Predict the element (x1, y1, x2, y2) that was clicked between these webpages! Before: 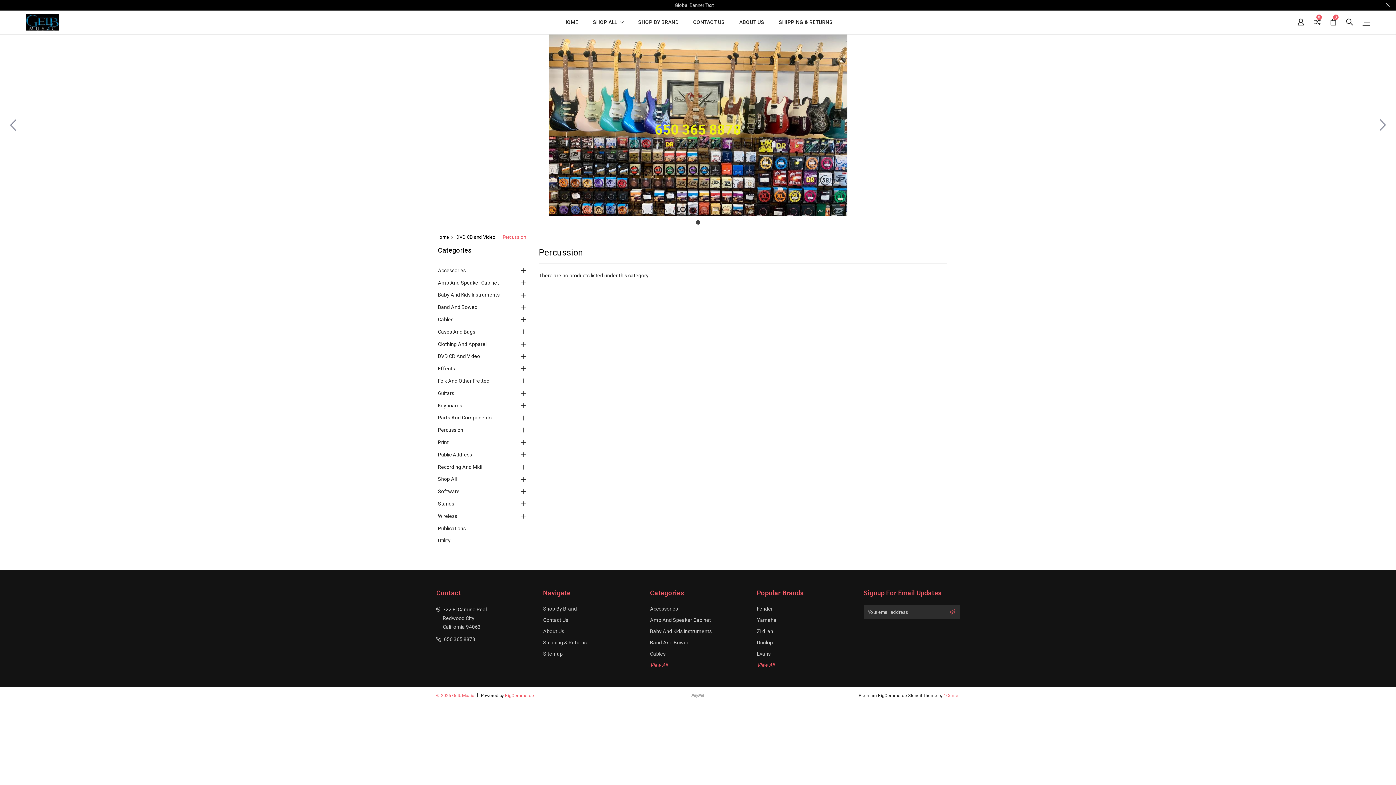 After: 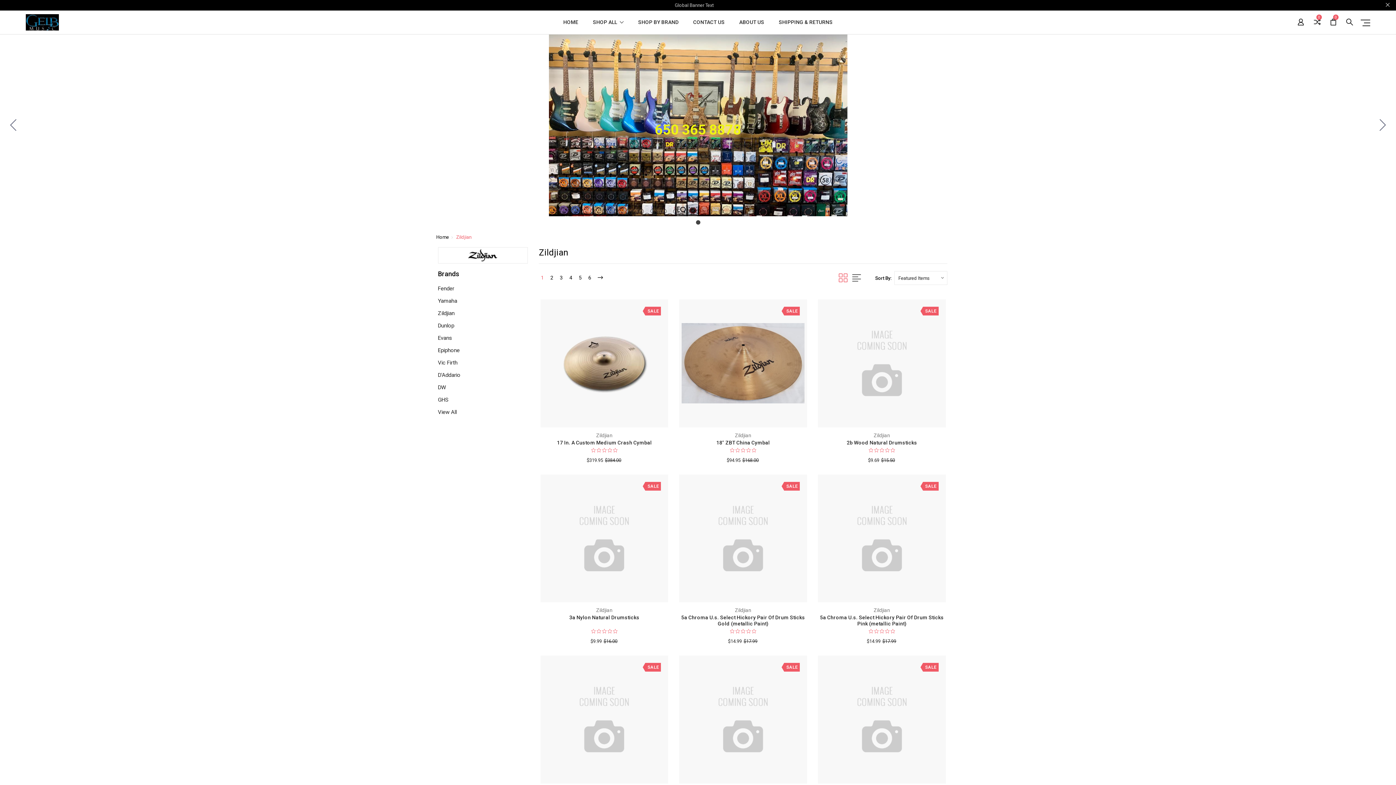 Action: bbox: (757, 628, 773, 634) label: Zildjian